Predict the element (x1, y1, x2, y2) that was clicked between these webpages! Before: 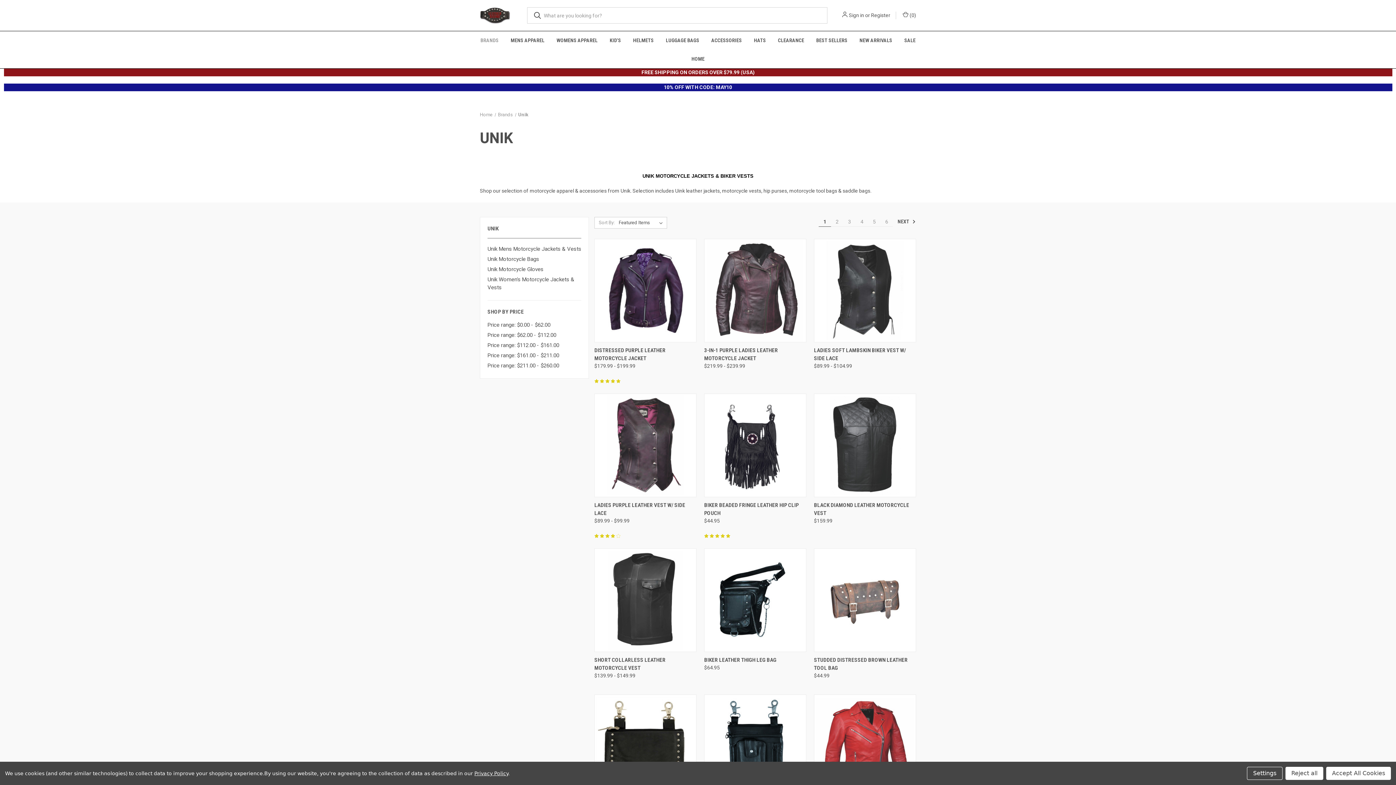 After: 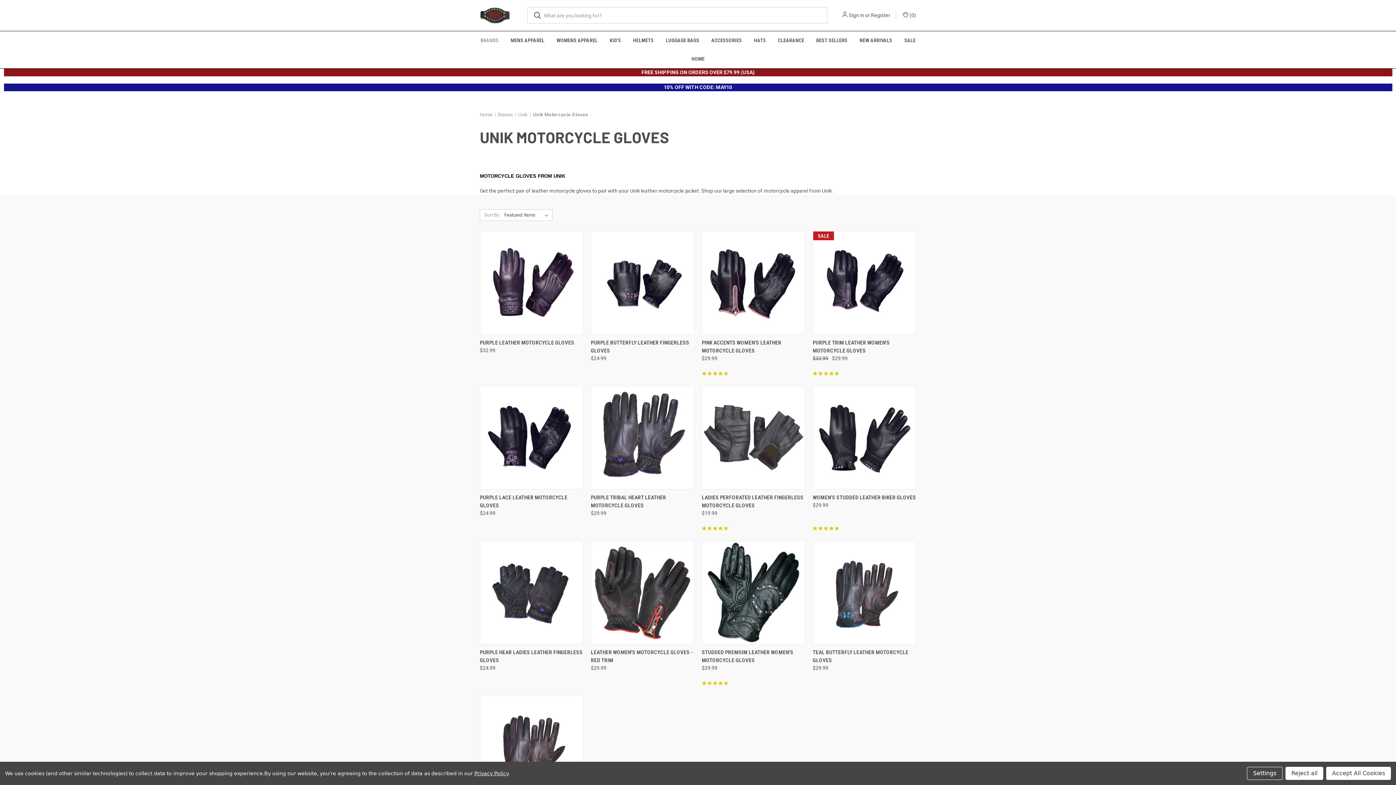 Action: bbox: (487, 264, 581, 274) label: Unik Motorcycle Gloves